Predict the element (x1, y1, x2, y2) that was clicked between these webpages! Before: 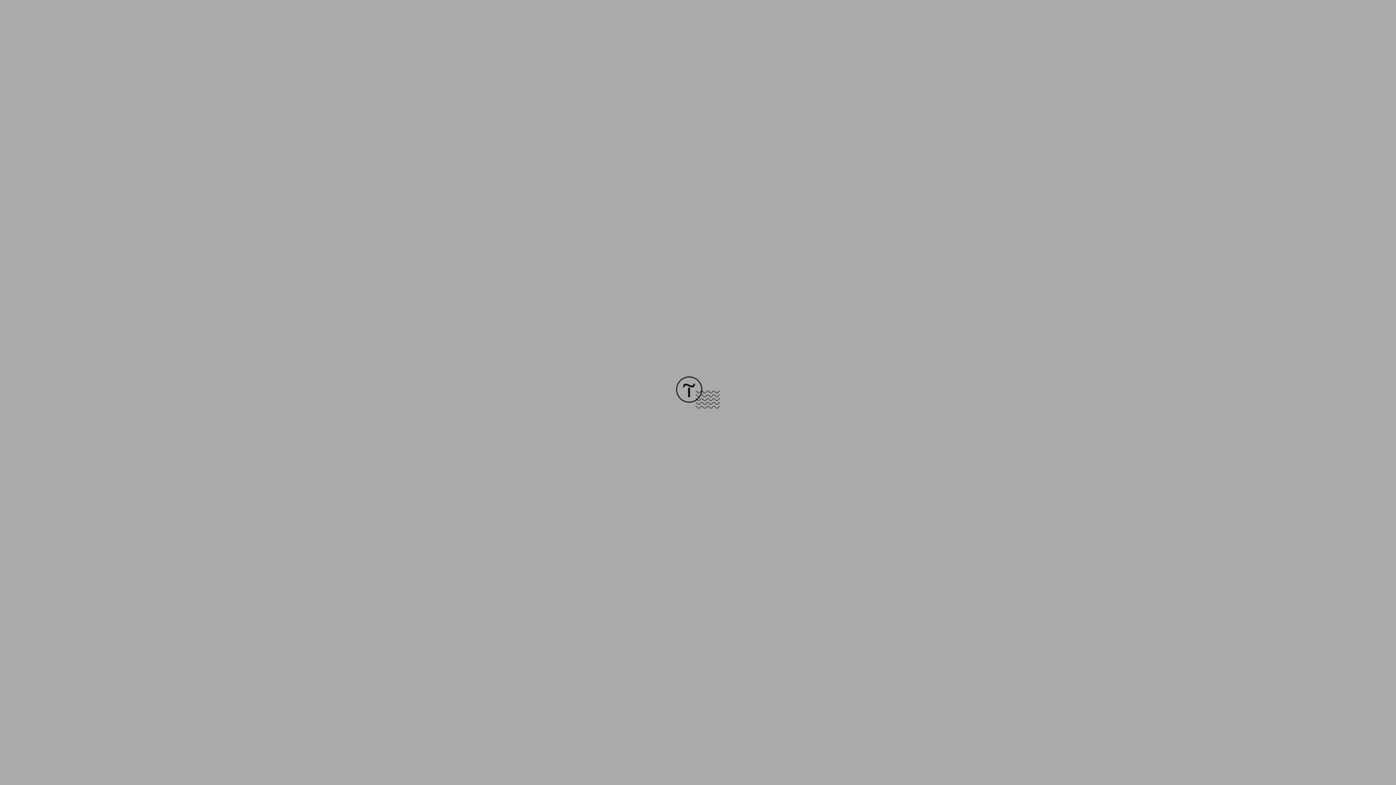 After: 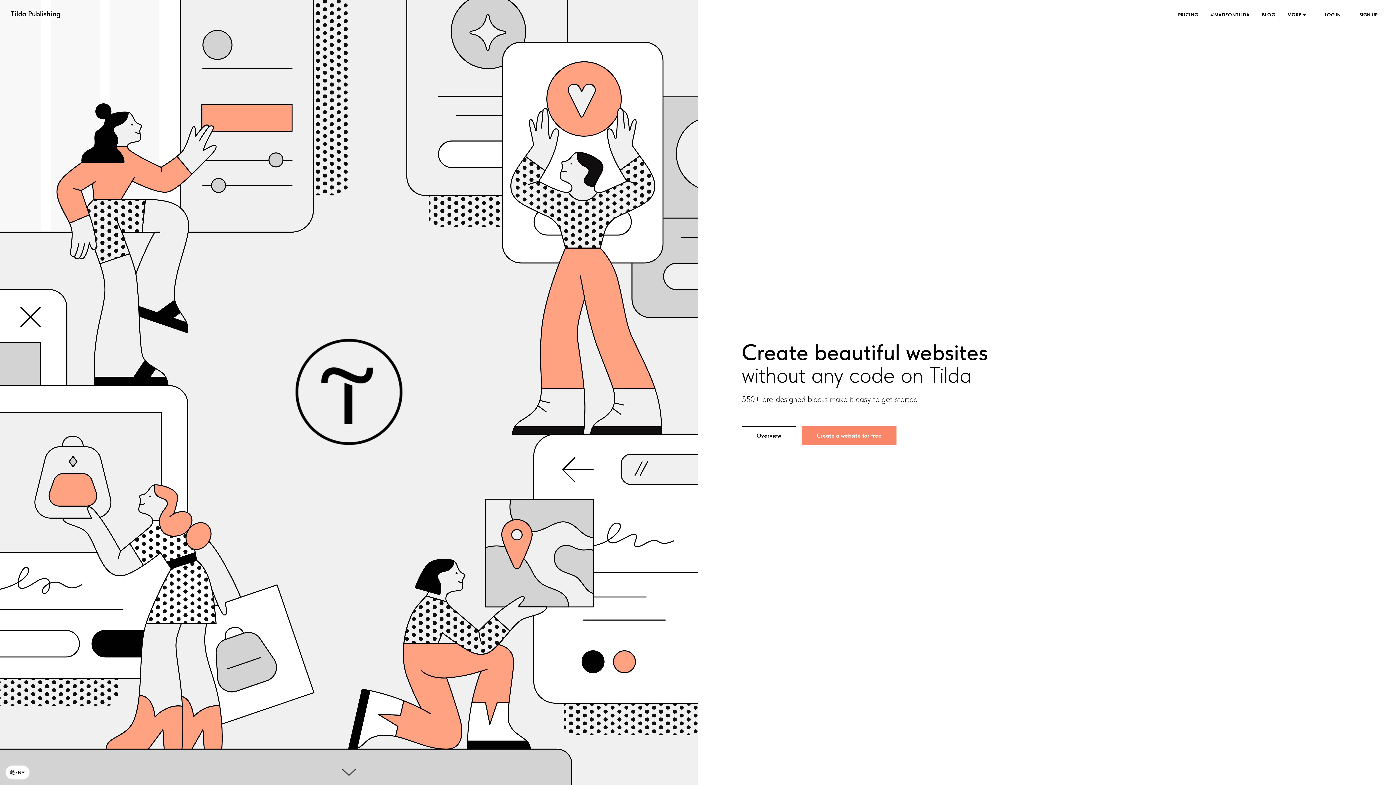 Action: bbox: (676, 403, 720, 409)